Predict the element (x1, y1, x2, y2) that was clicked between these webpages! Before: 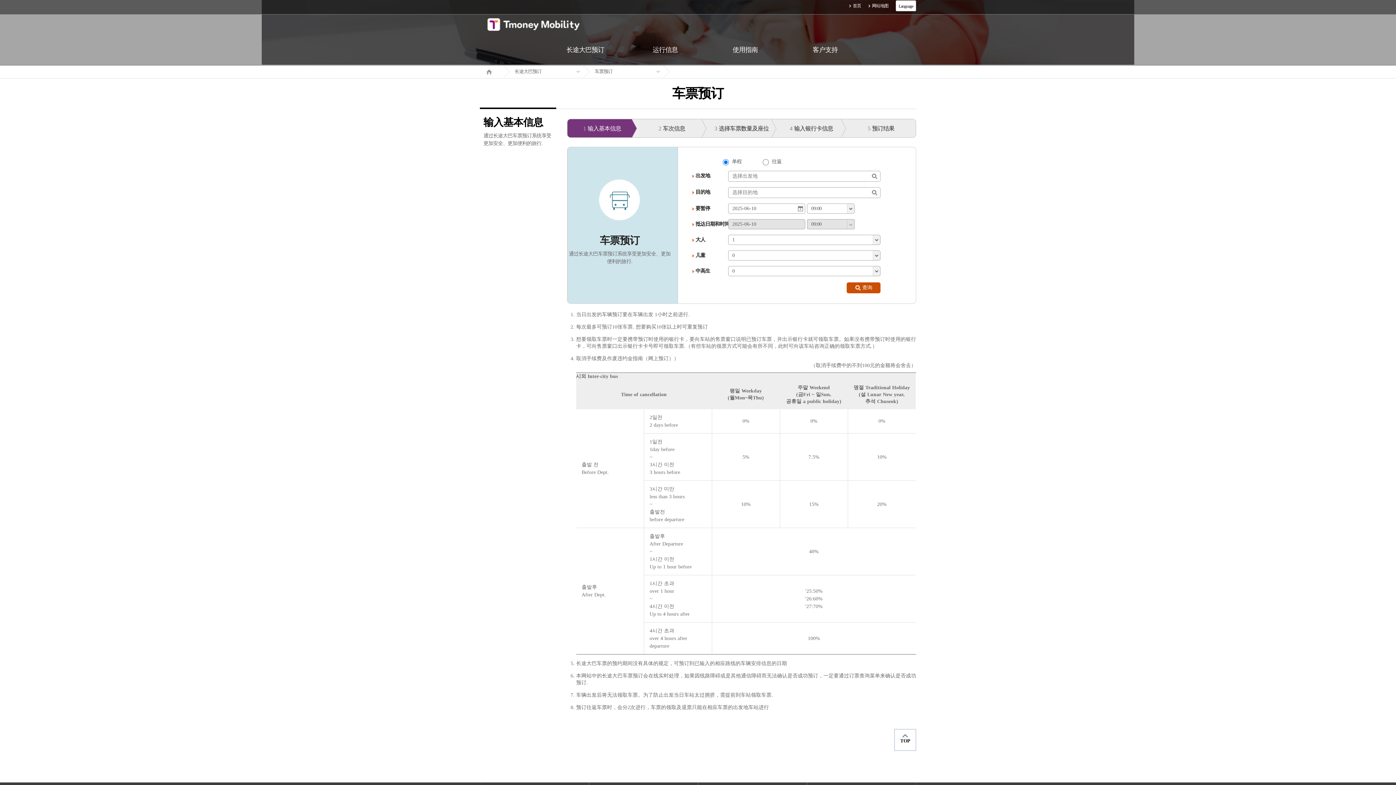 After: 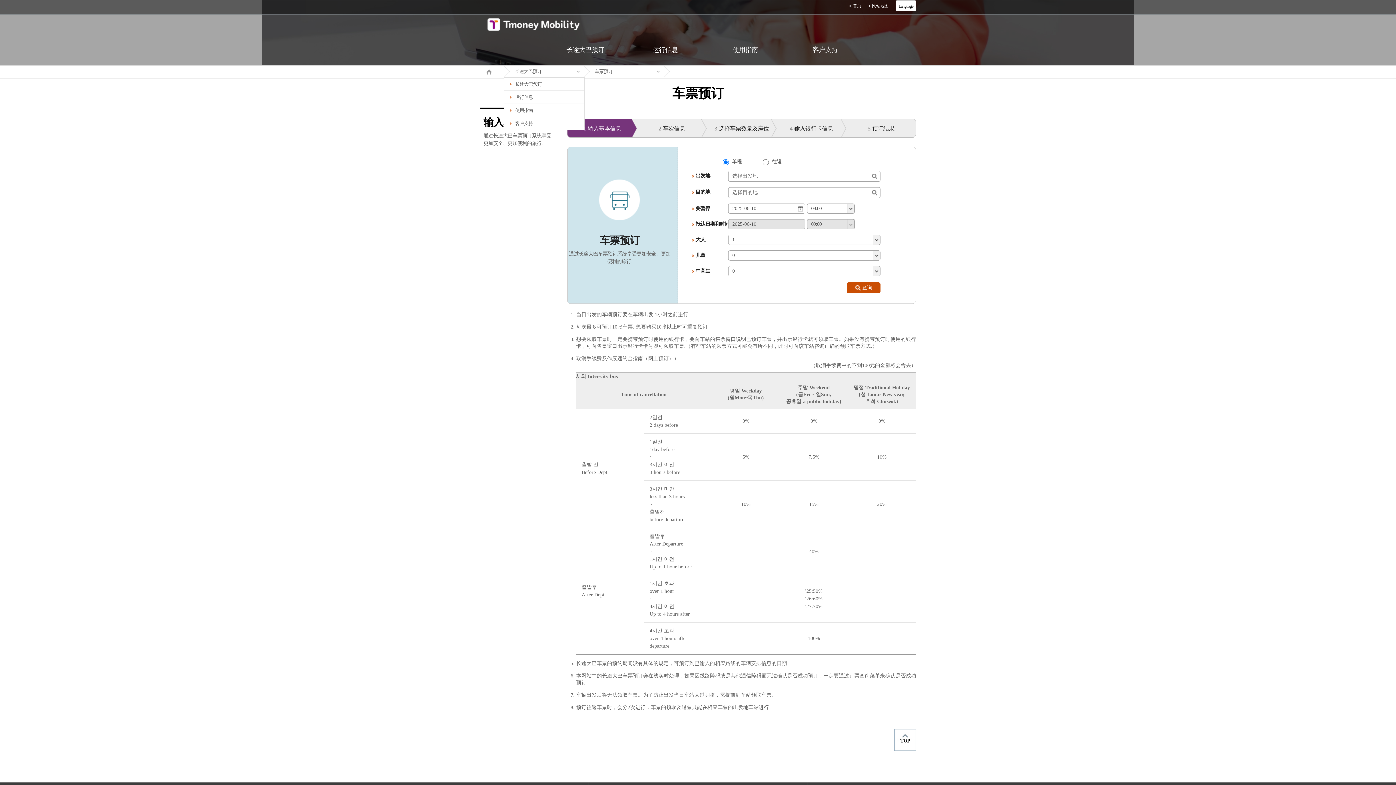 Action: bbox: (504, 65, 584, 77) label: 长途大巴预订